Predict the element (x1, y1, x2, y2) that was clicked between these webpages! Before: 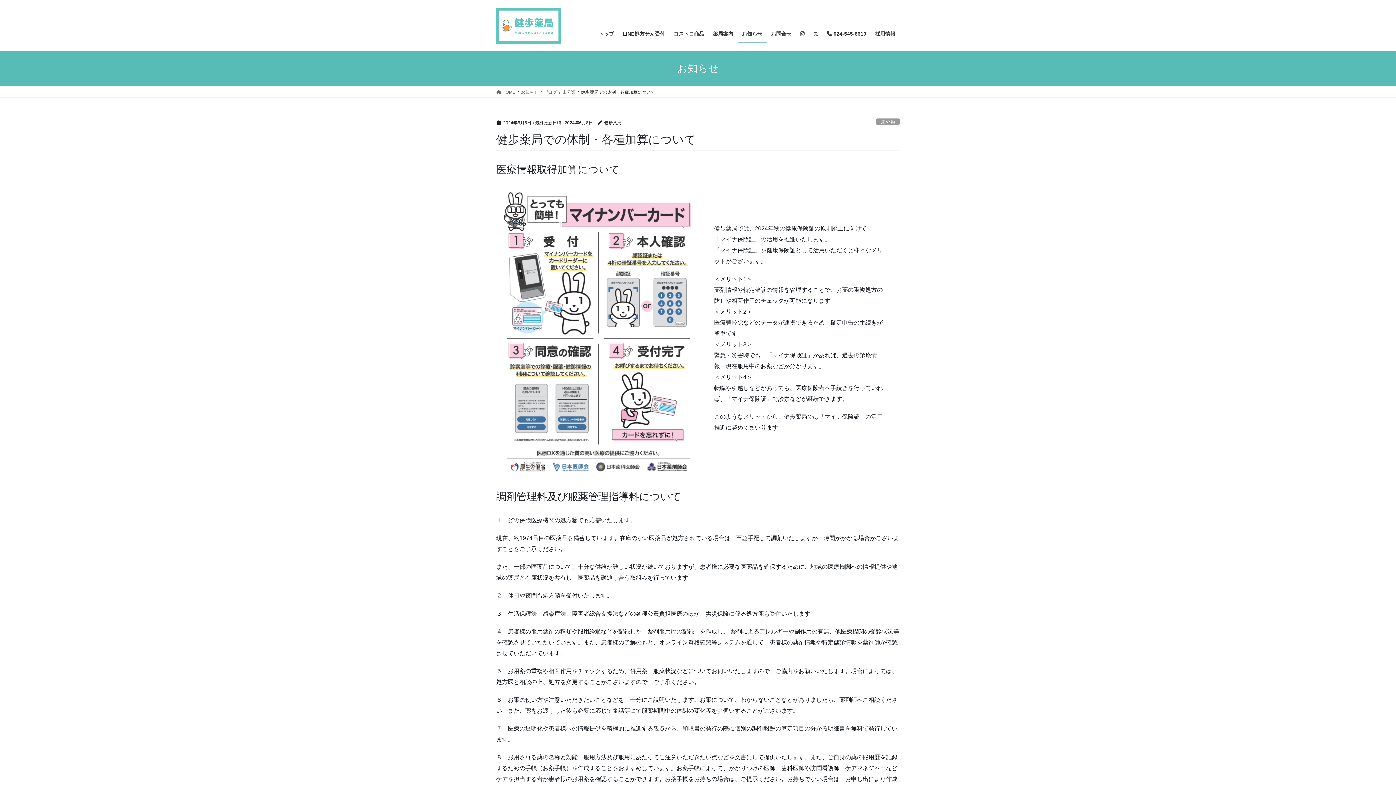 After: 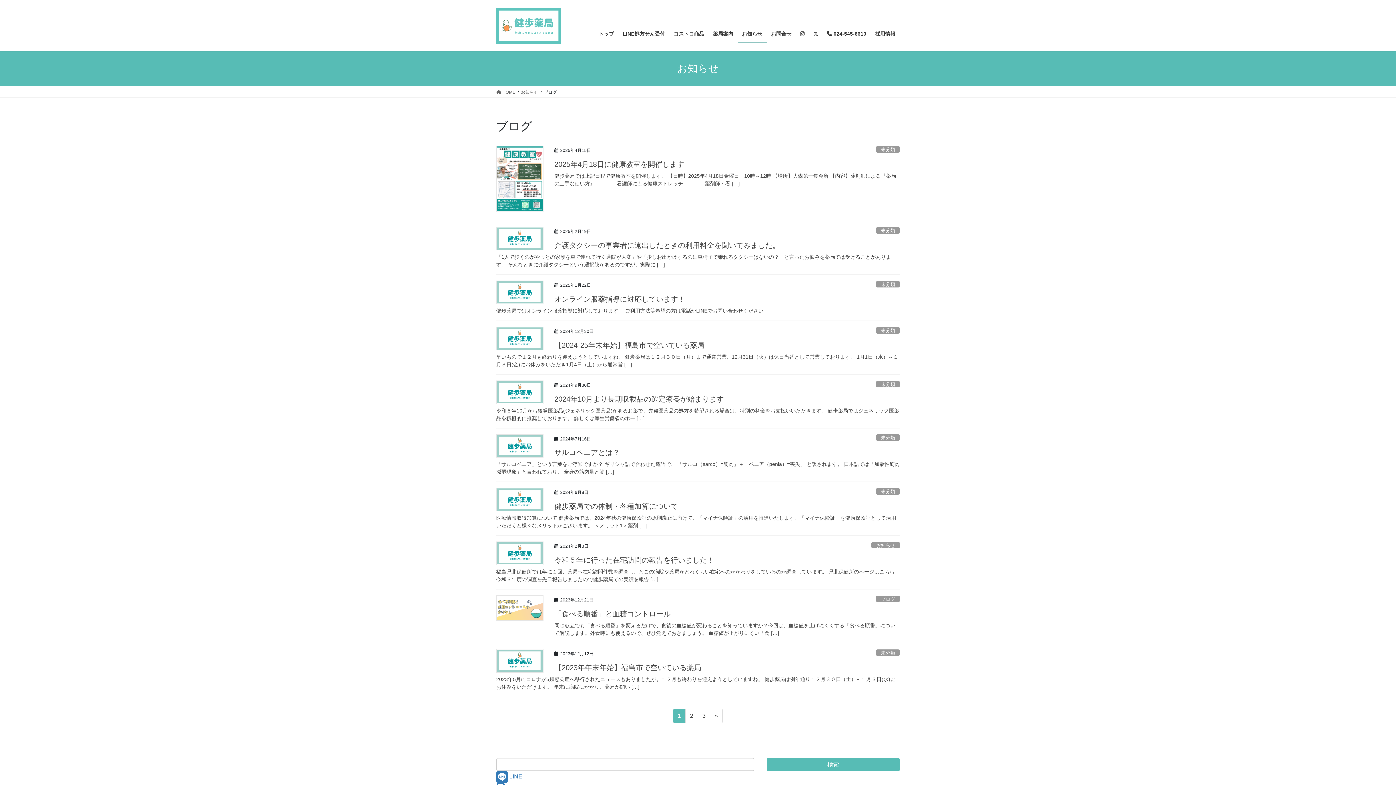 Action: label: ブログ bbox: (544, 88, 557, 95)